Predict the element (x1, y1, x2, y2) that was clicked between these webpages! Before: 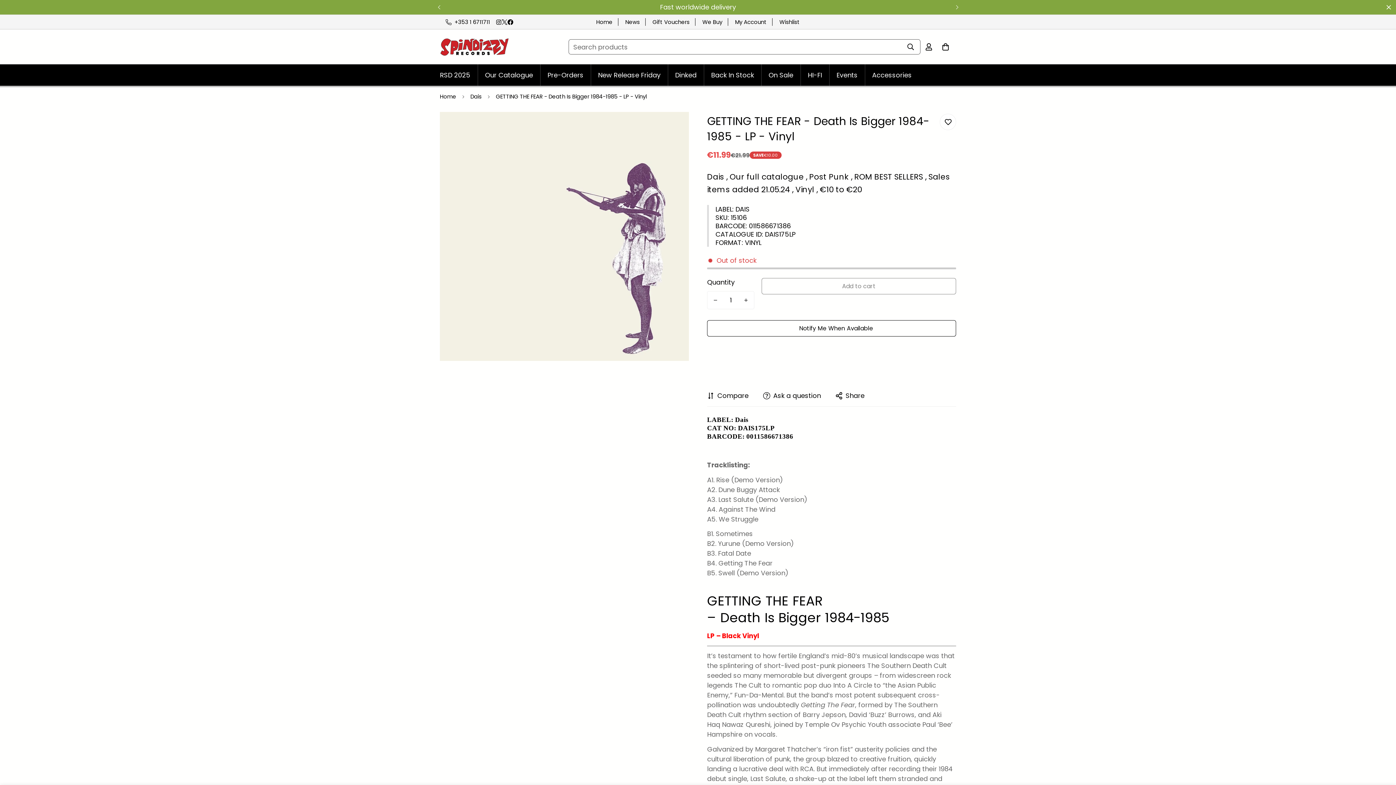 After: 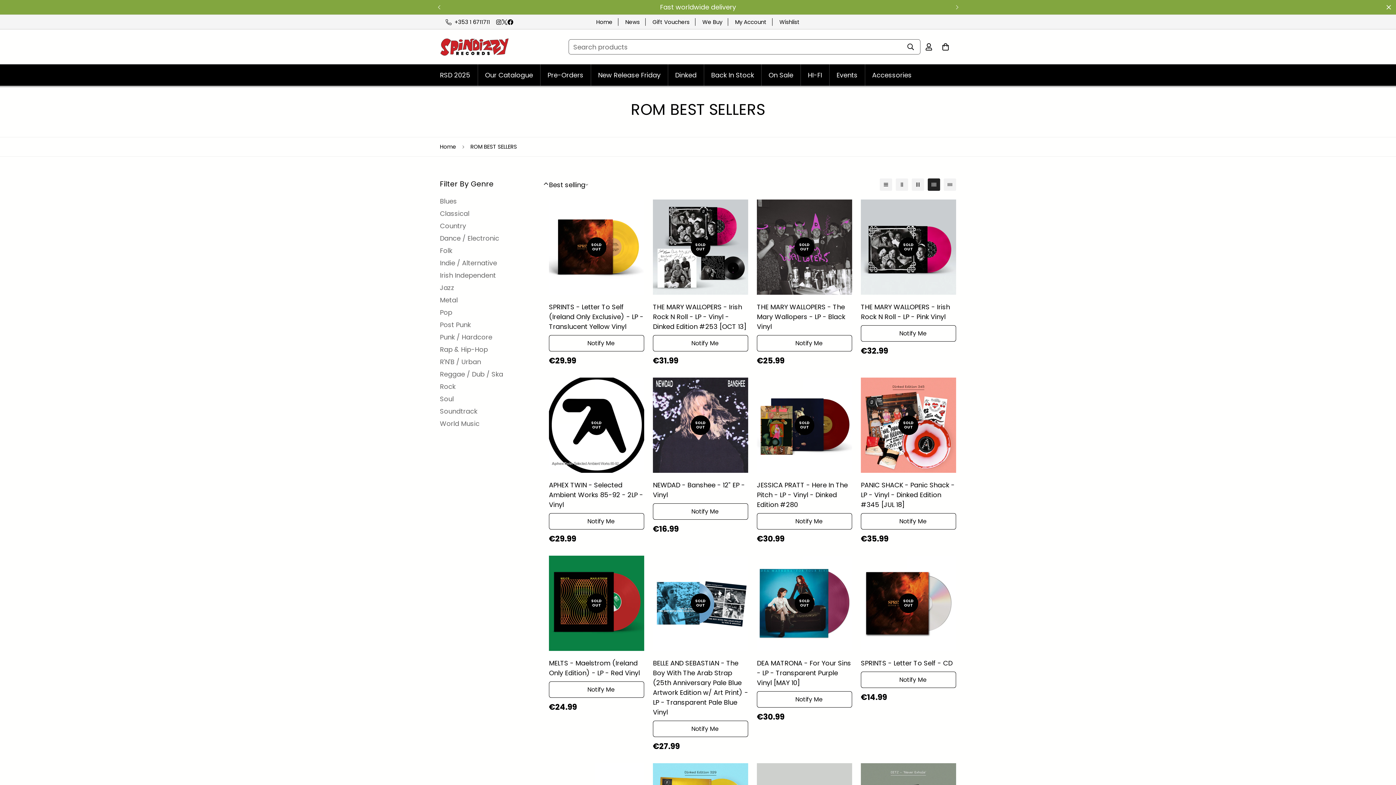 Action: label: ROM BEST SELLERS , bbox: (854, 171, 926, 182)